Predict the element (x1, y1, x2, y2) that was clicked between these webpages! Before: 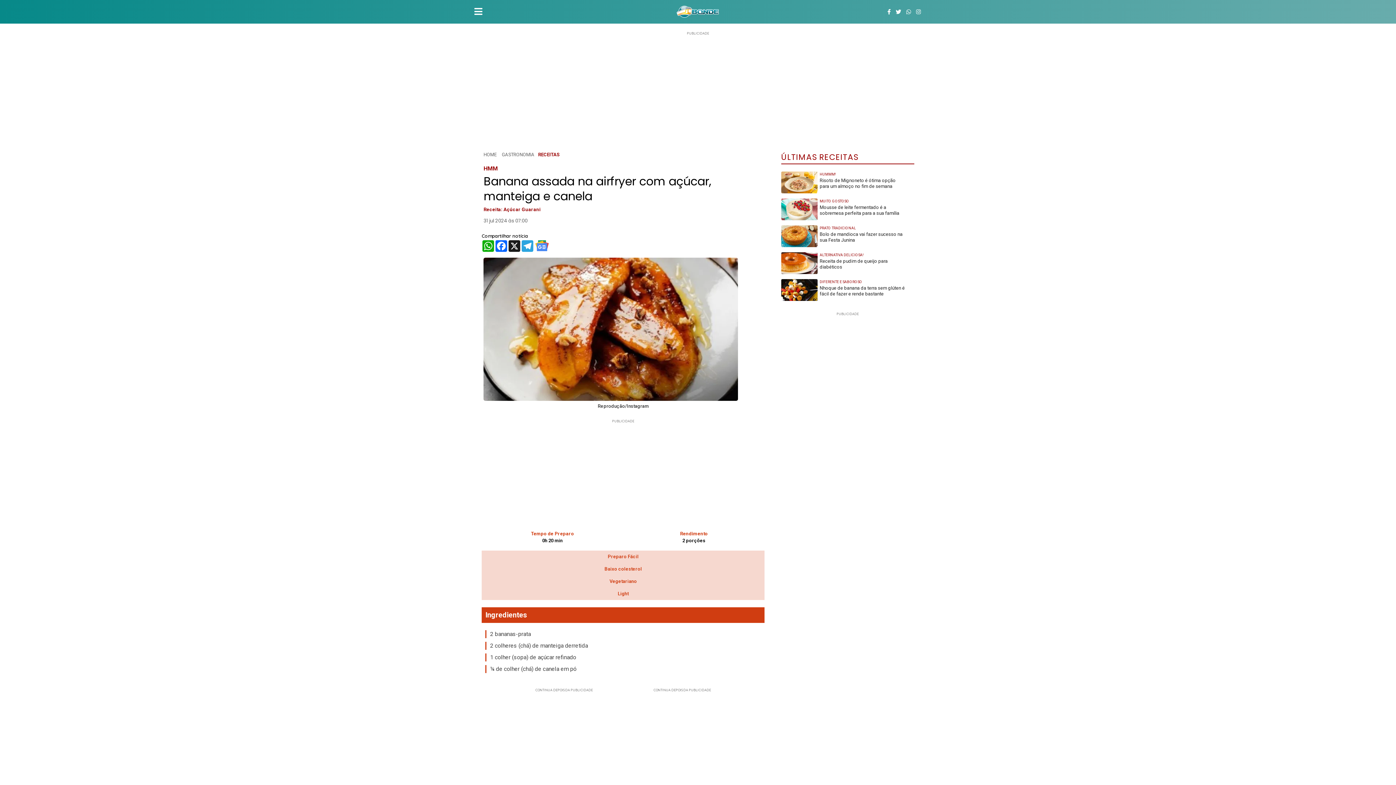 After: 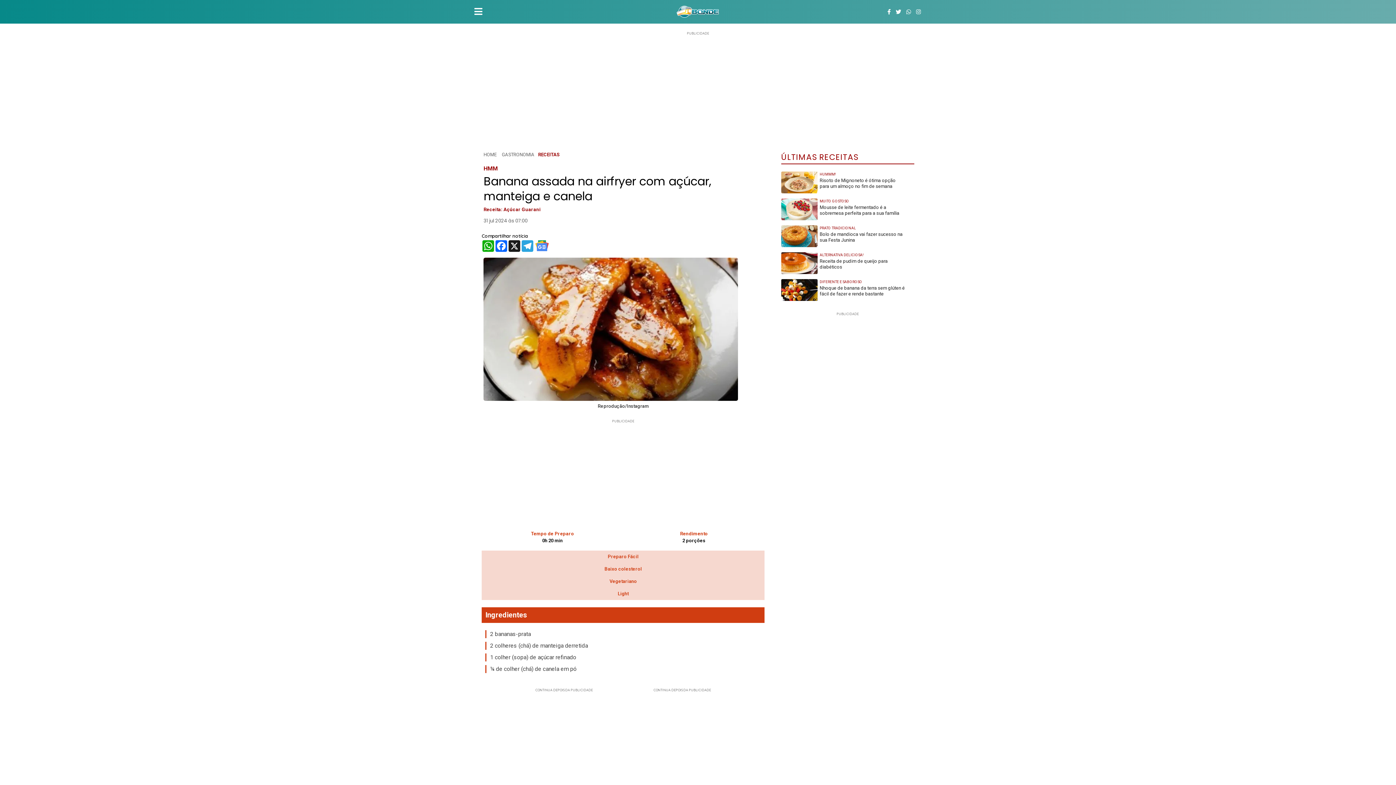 Action: label: Ir para a página bbox: (896, 6, 901, 17)